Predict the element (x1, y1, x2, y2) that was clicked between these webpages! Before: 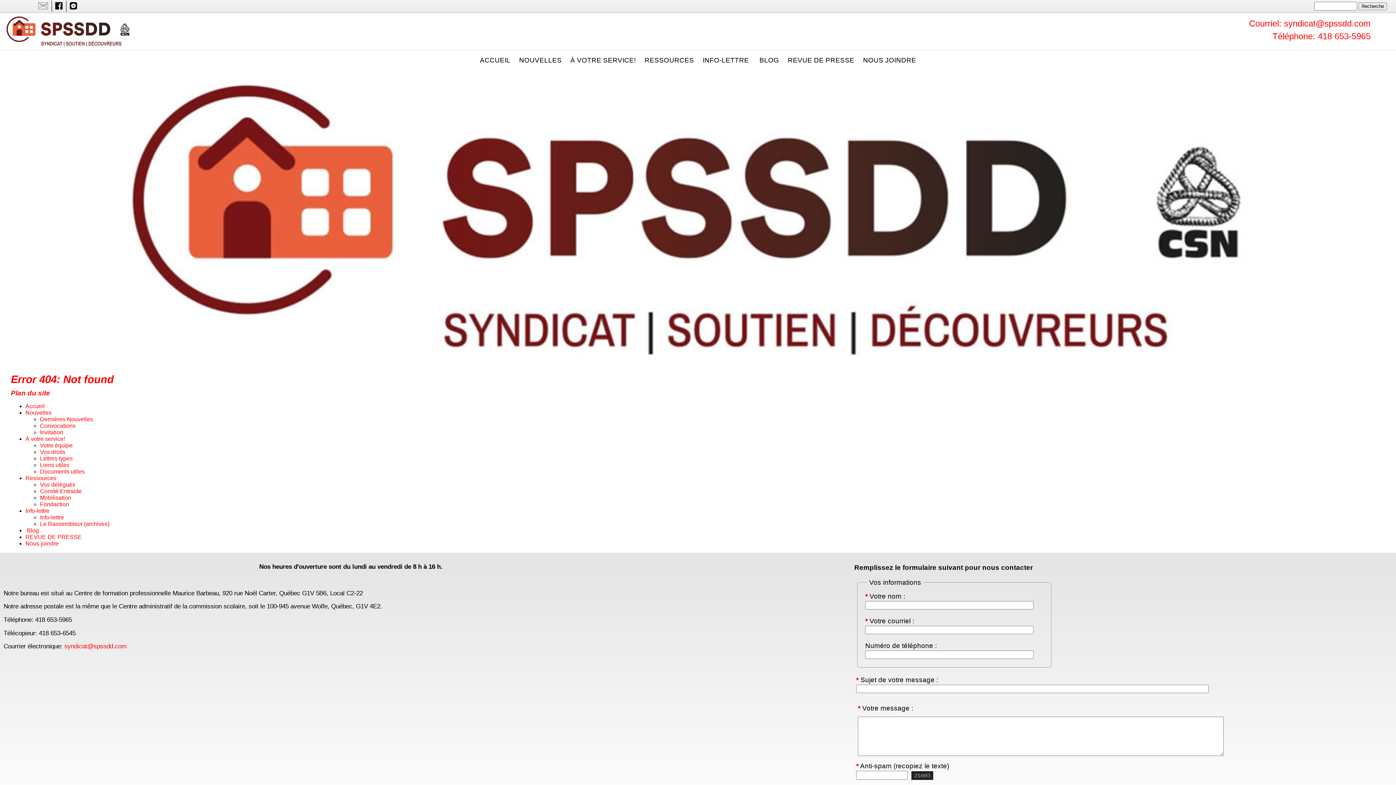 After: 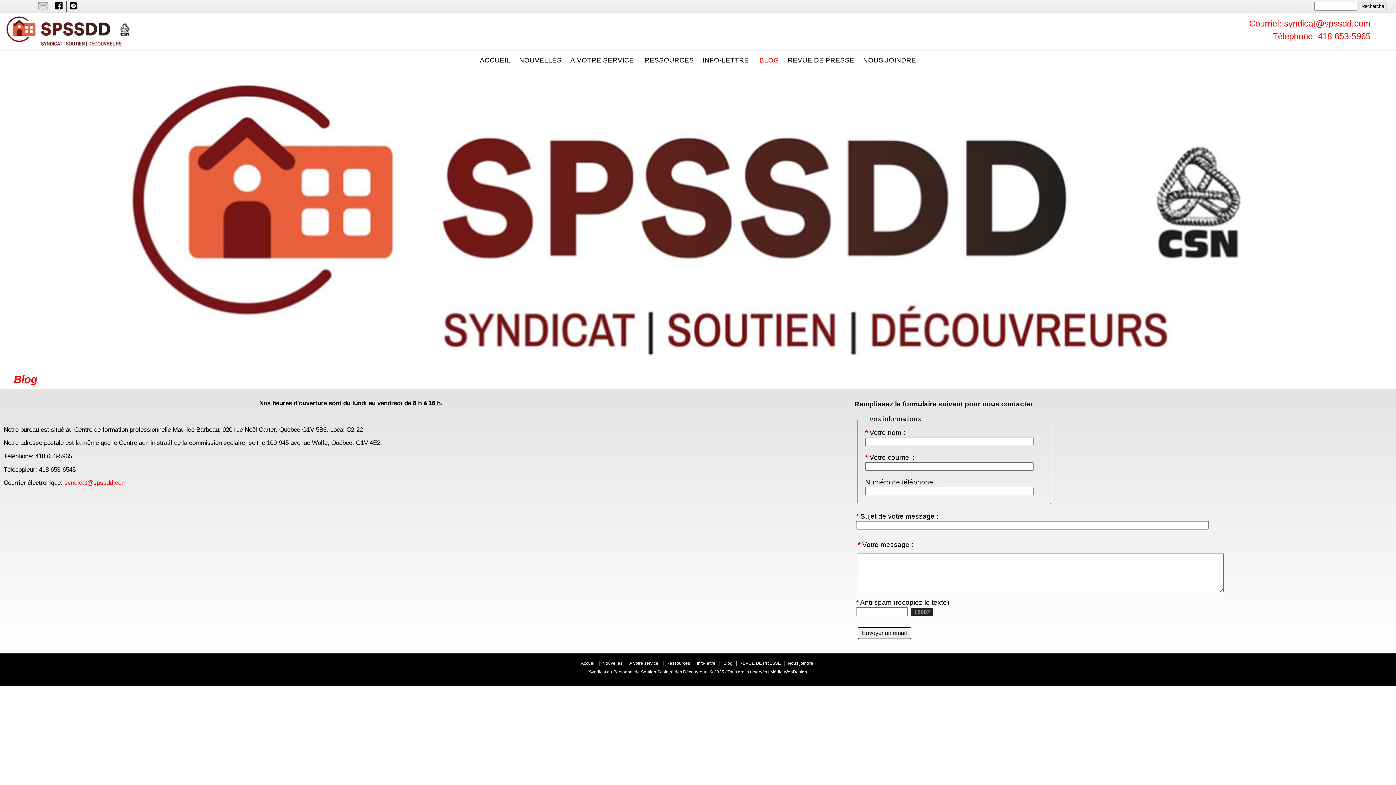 Action: label:  Blog bbox: (25, 527, 38, 533)